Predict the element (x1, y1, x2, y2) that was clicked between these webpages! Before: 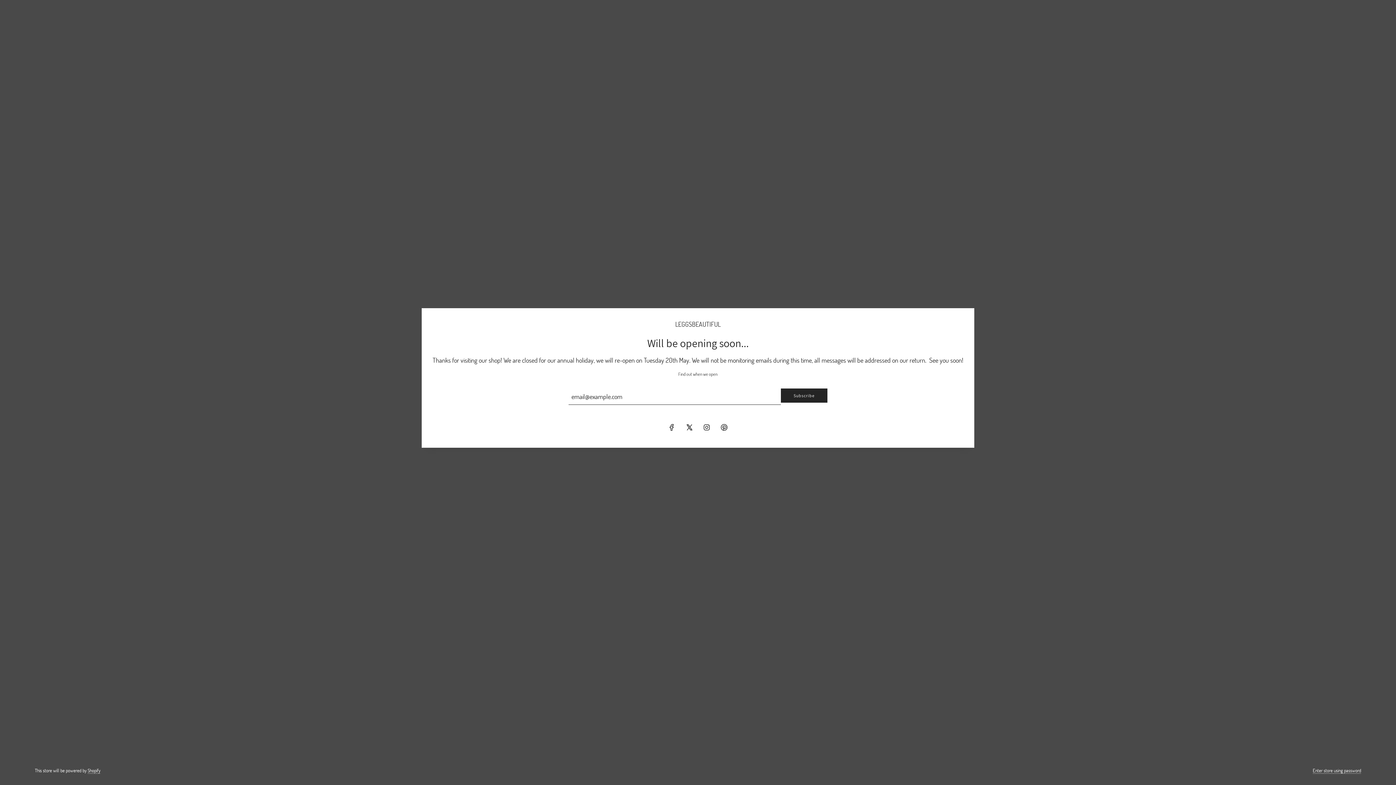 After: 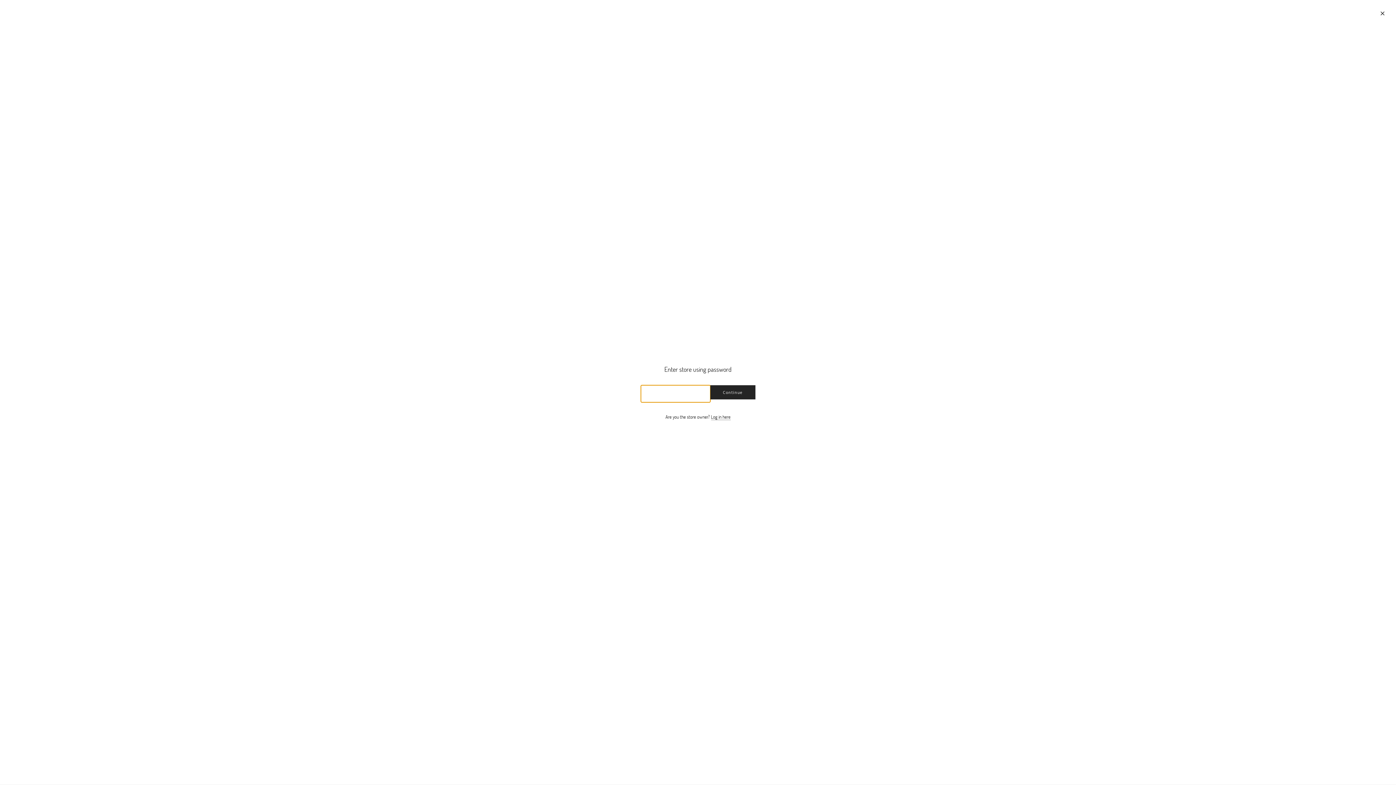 Action: bbox: (1313, 767, 1361, 774) label: Enter store using password